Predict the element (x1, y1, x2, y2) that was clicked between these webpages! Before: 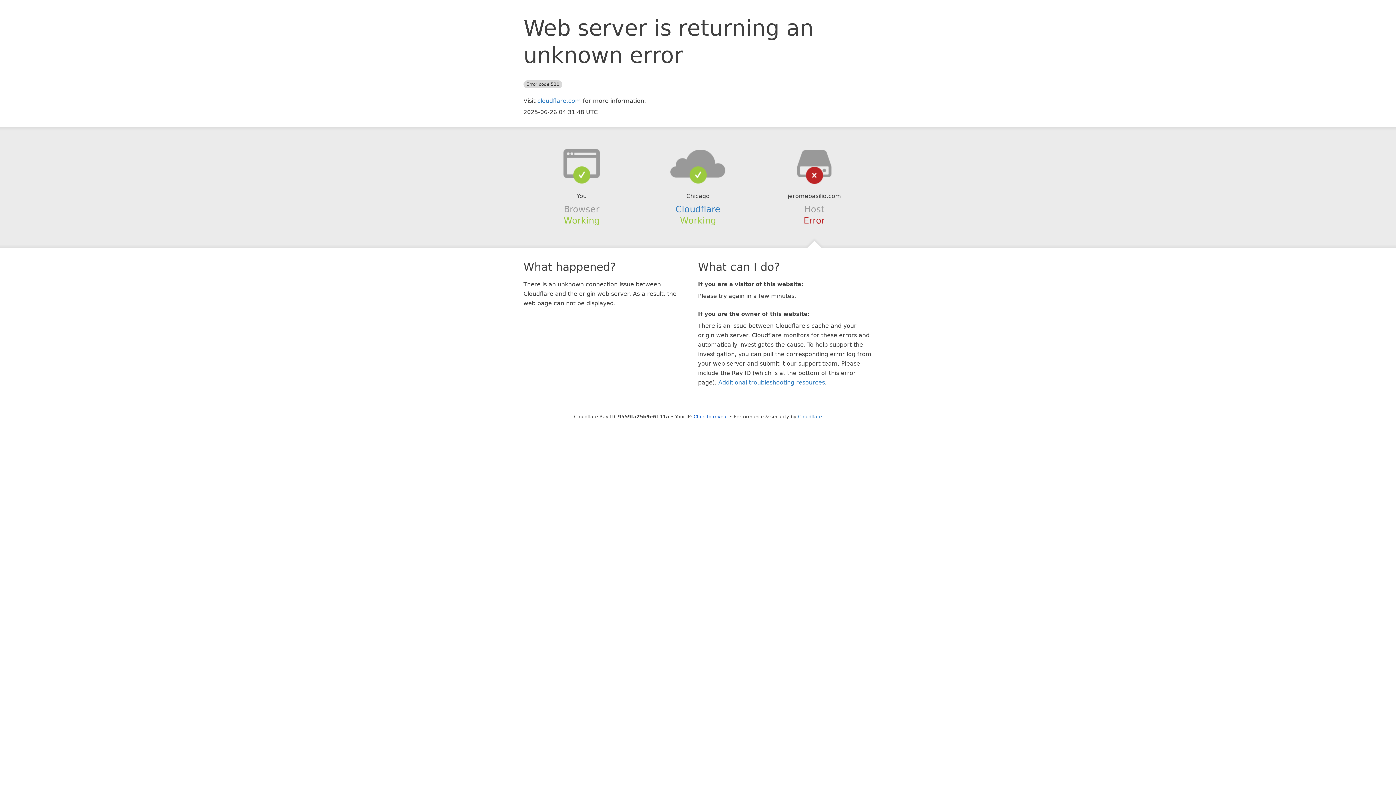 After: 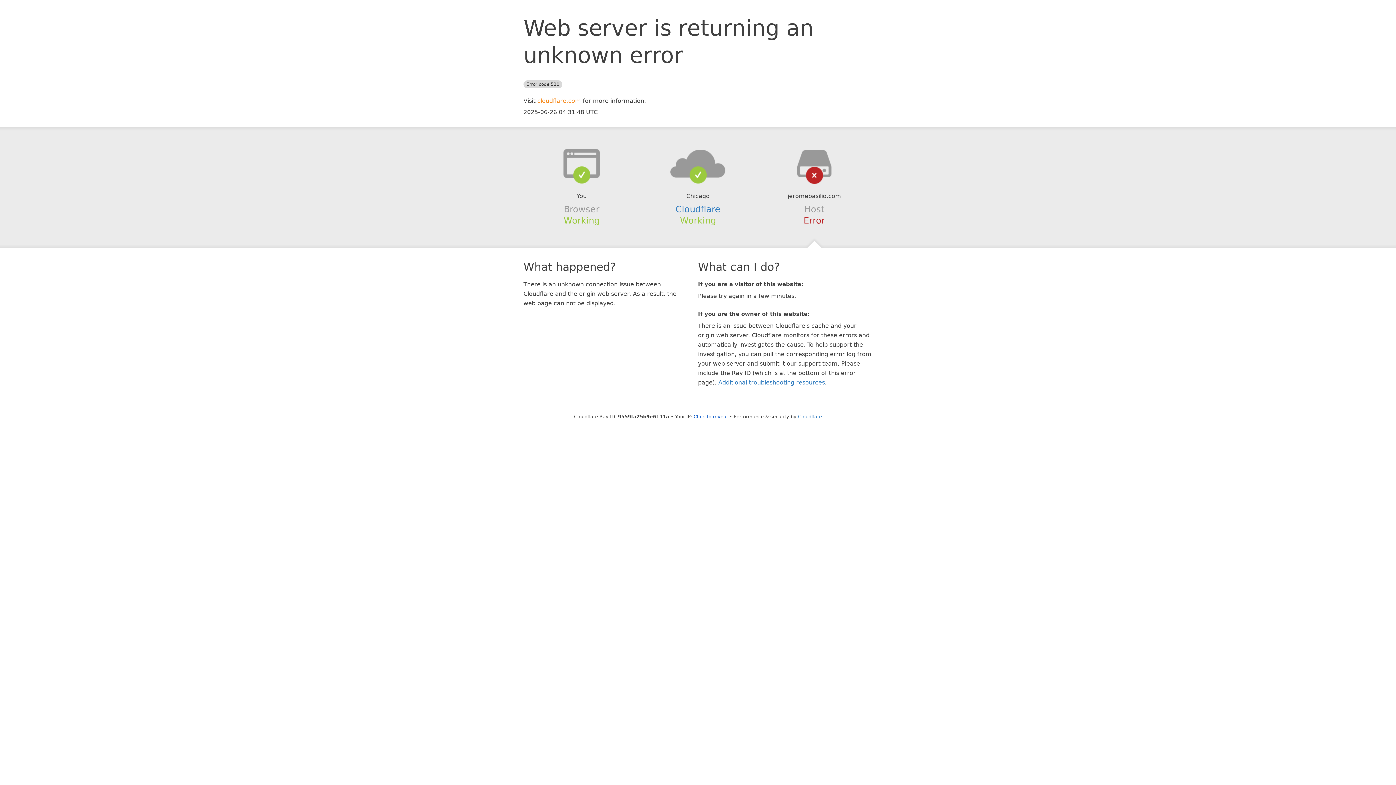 Action: bbox: (537, 97, 581, 104) label: cloudflare.com